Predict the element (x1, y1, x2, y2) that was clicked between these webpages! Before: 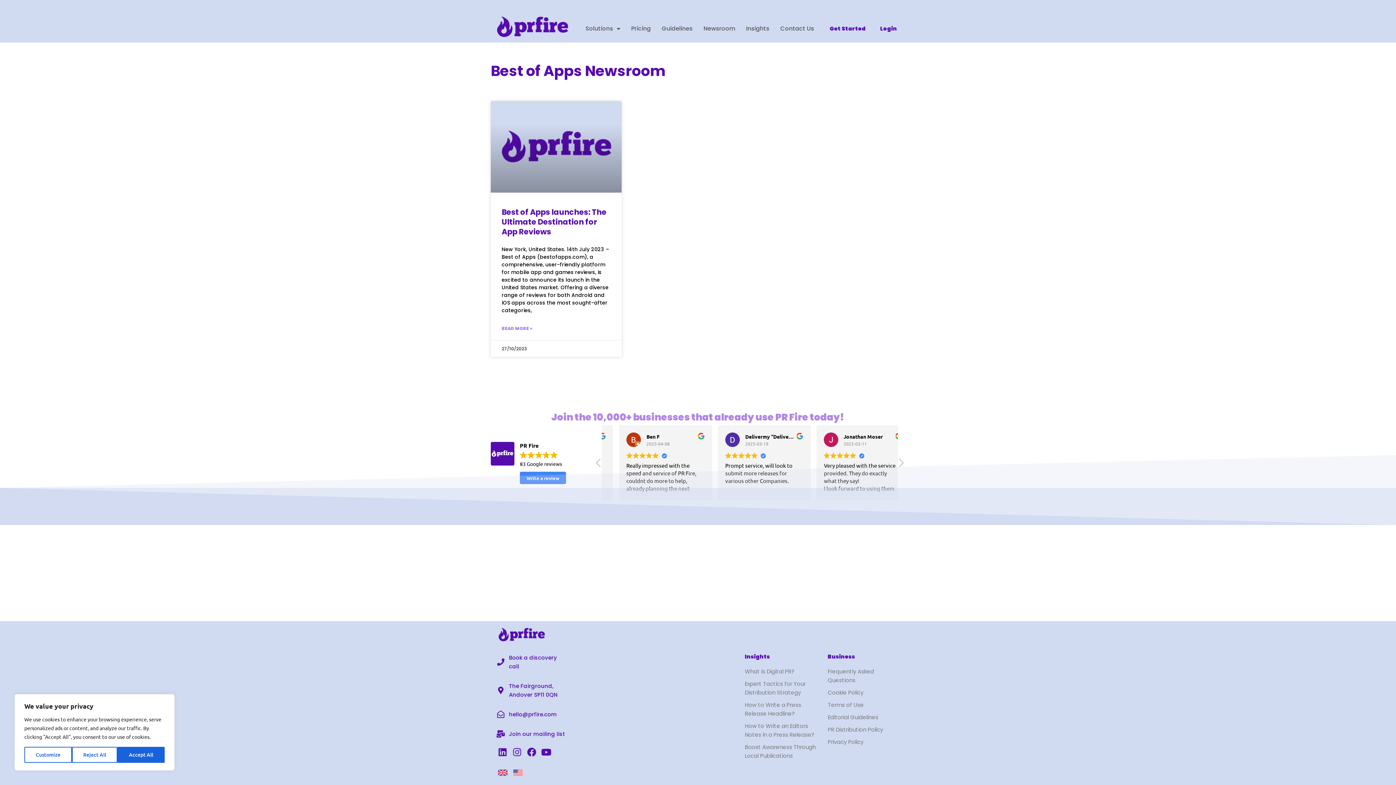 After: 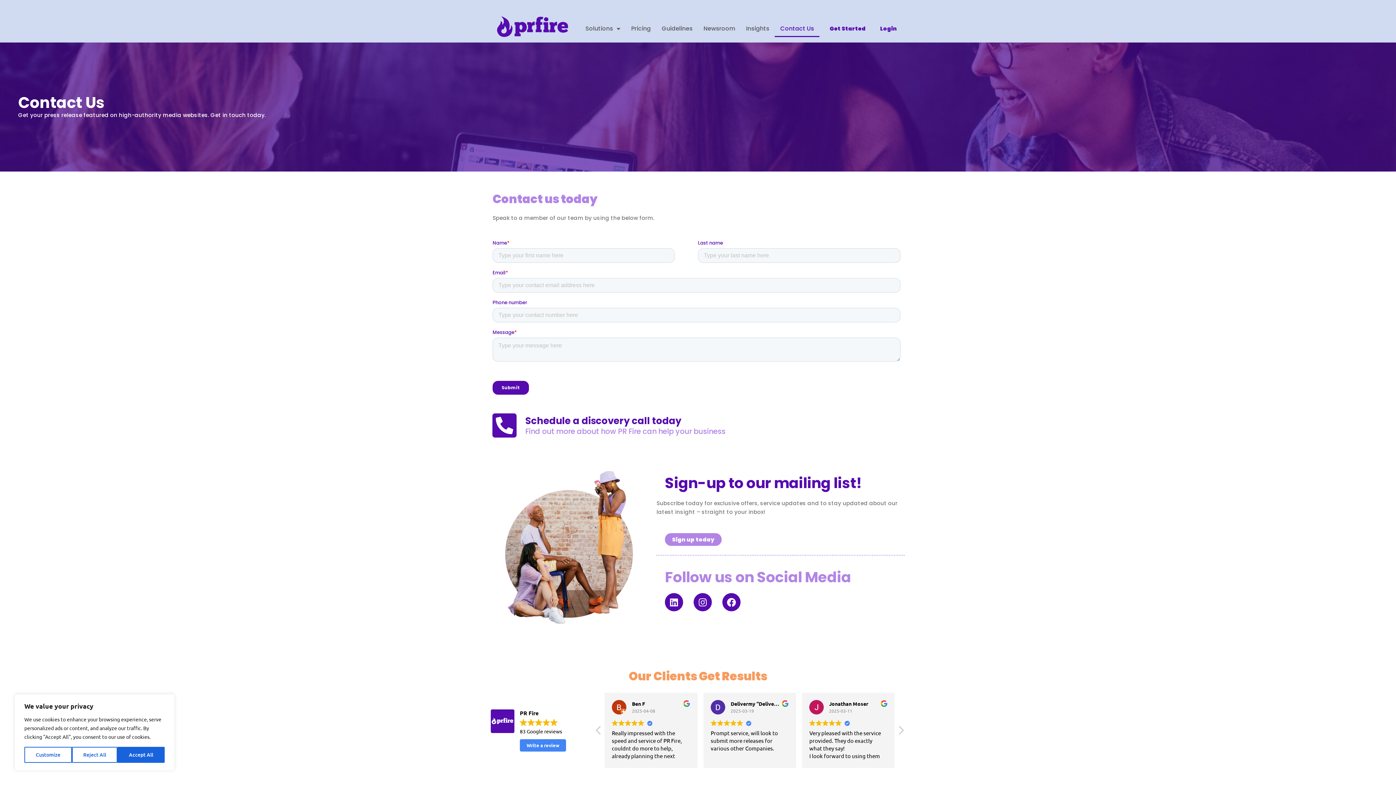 Action: bbox: (551, 411, 844, 424) label: Join the 10,000+ businesses that already use PR Fire today!